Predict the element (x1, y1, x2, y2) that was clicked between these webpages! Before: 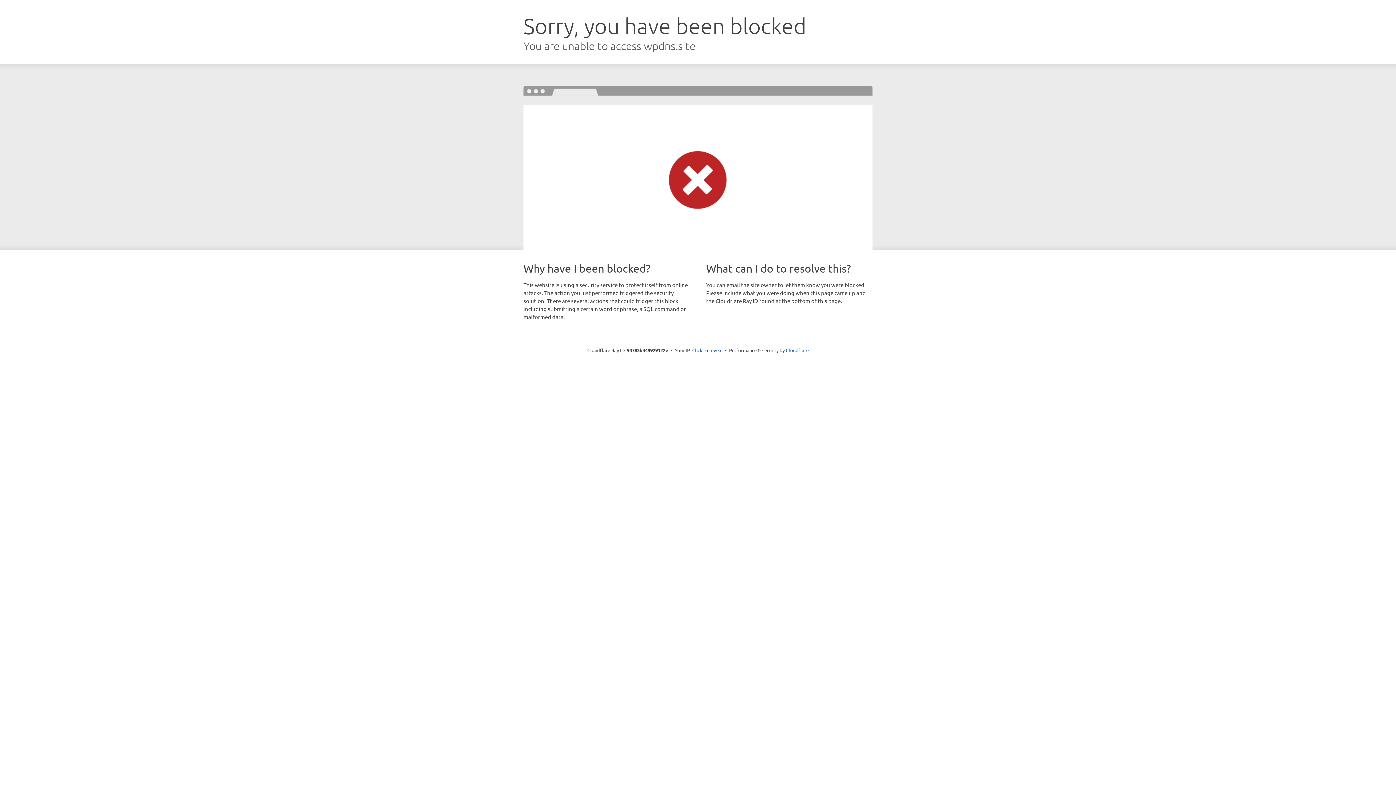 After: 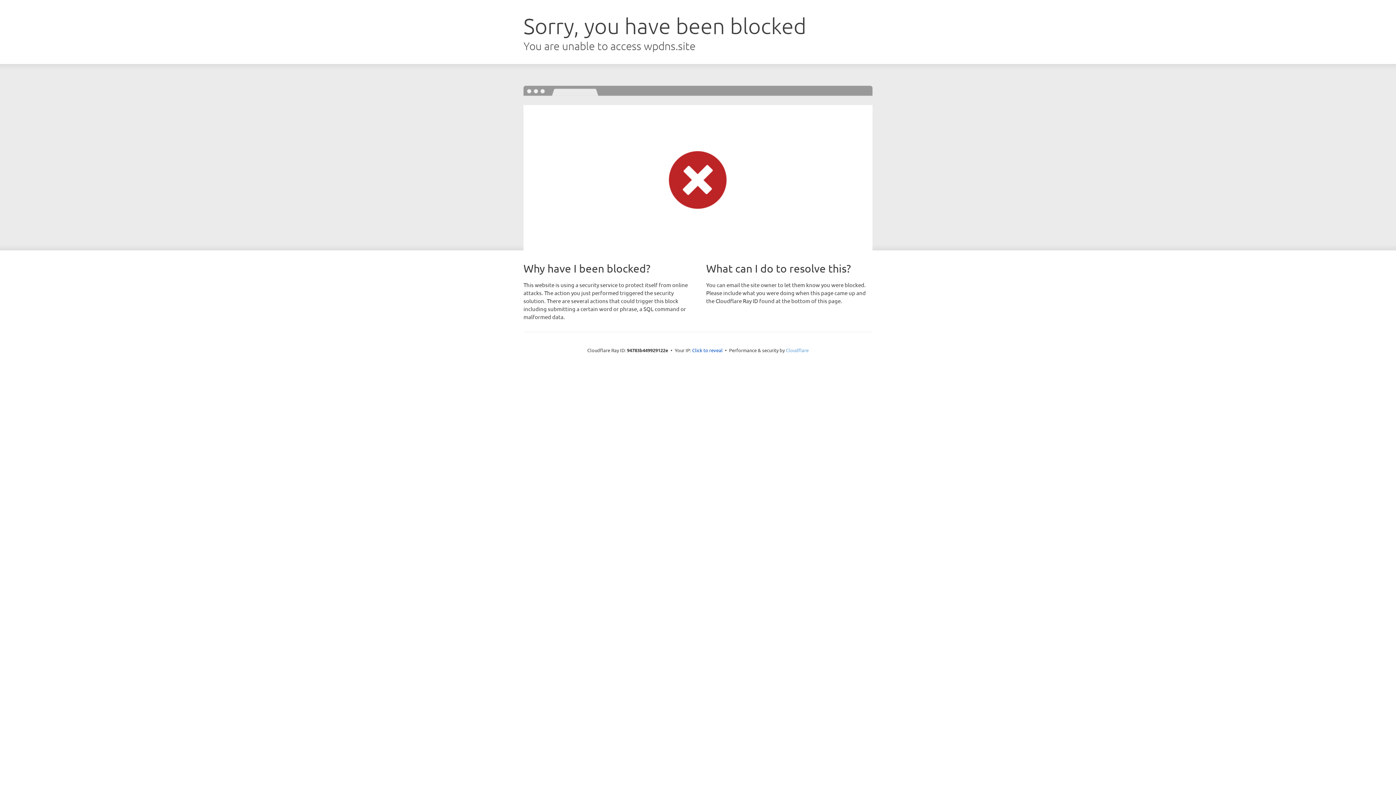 Action: label: Cloudflare bbox: (786, 347, 808, 353)